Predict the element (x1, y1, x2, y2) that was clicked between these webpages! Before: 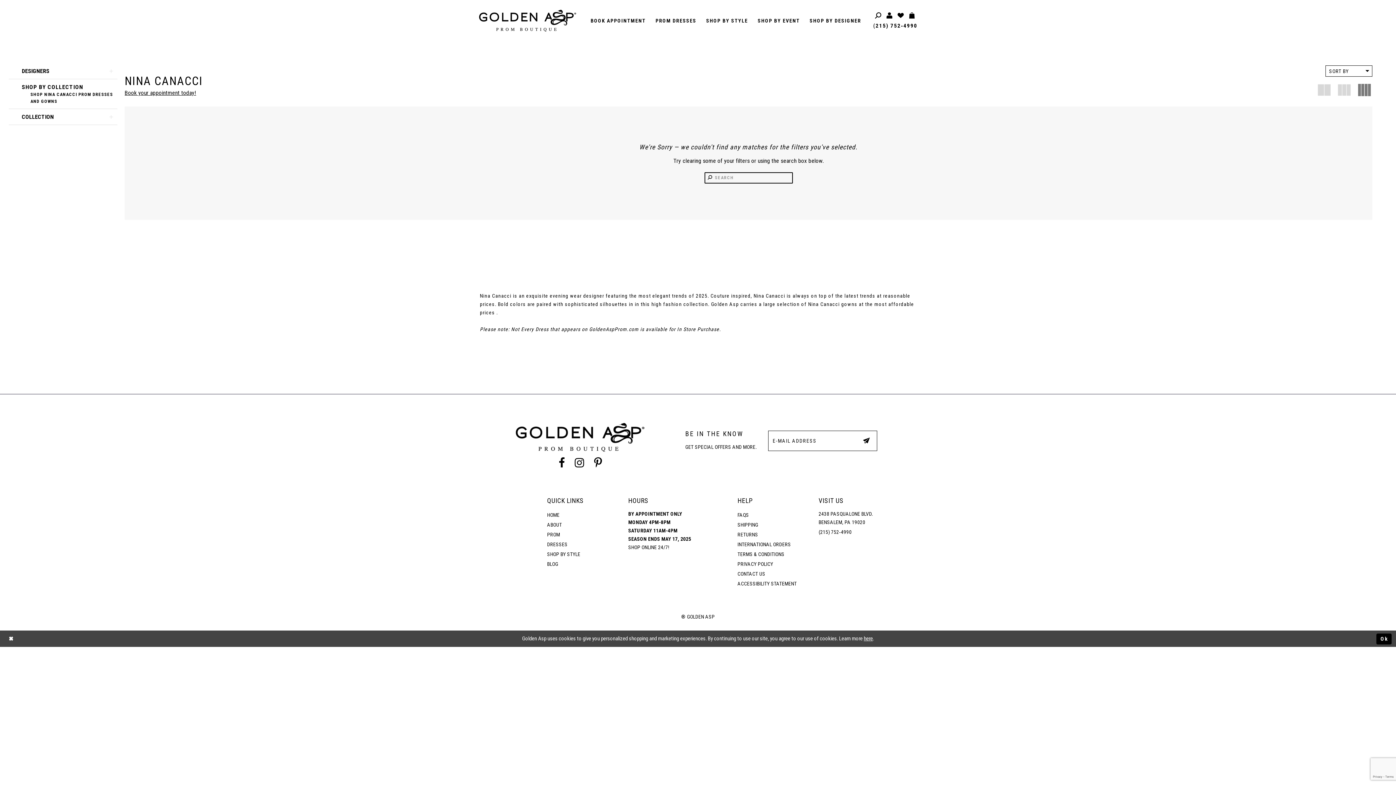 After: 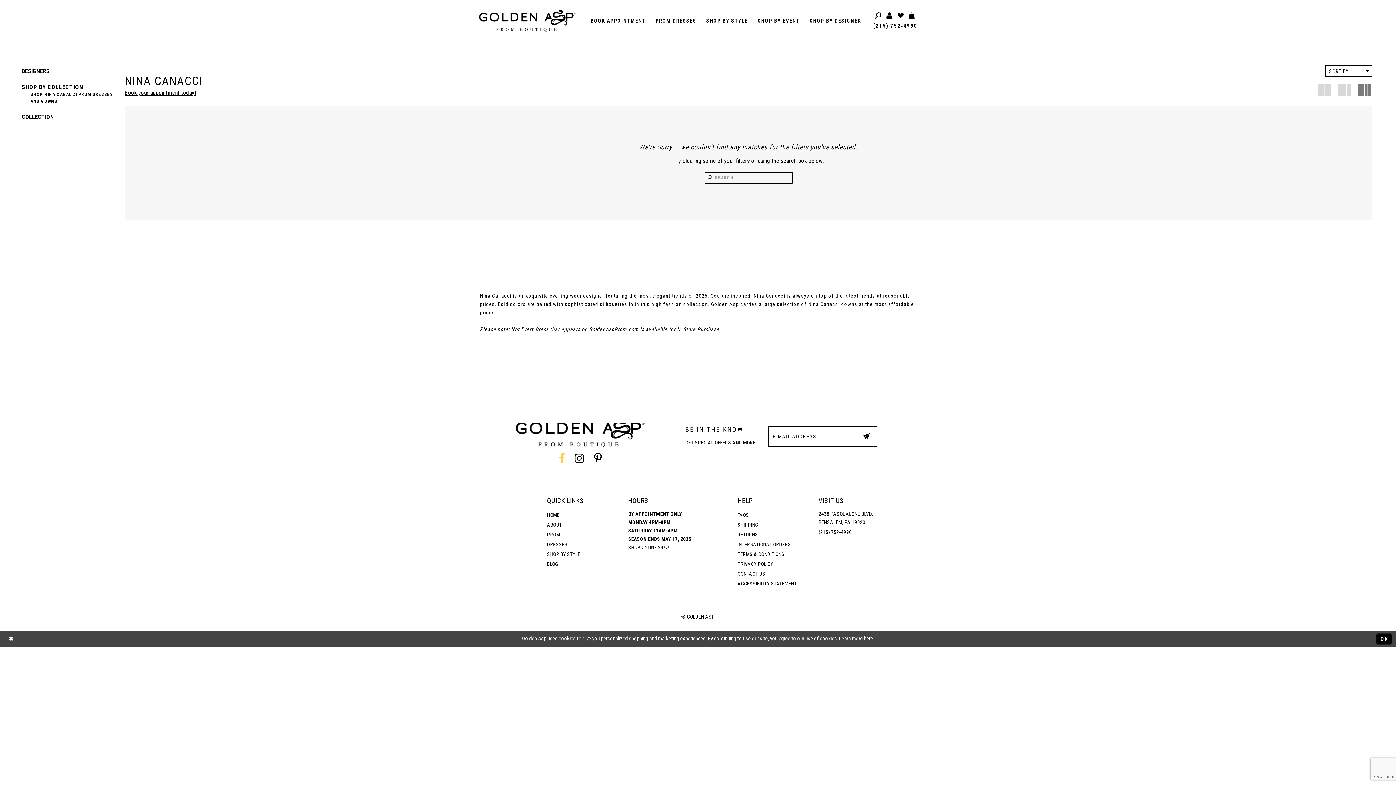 Action: label: Facebook Profile bbox: (554, 453, 569, 473)